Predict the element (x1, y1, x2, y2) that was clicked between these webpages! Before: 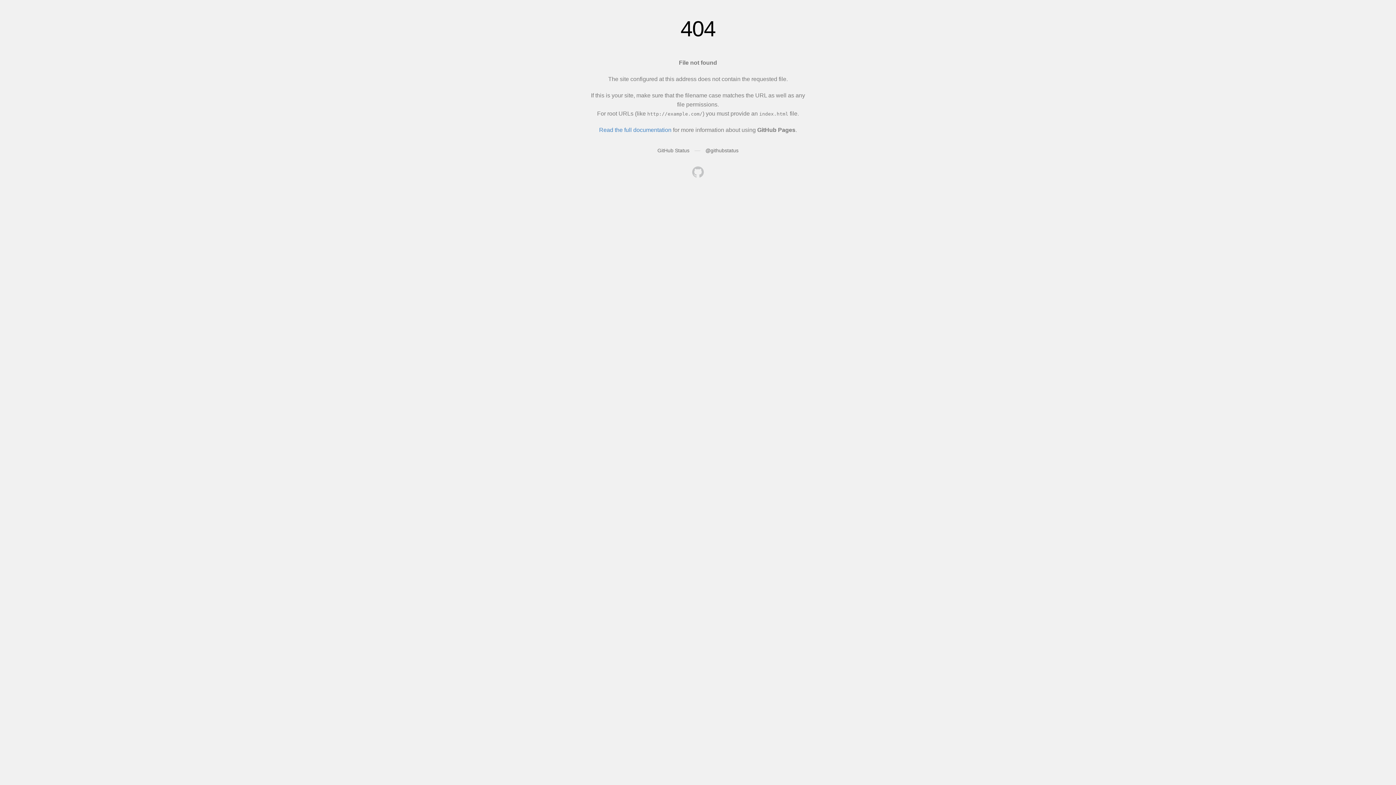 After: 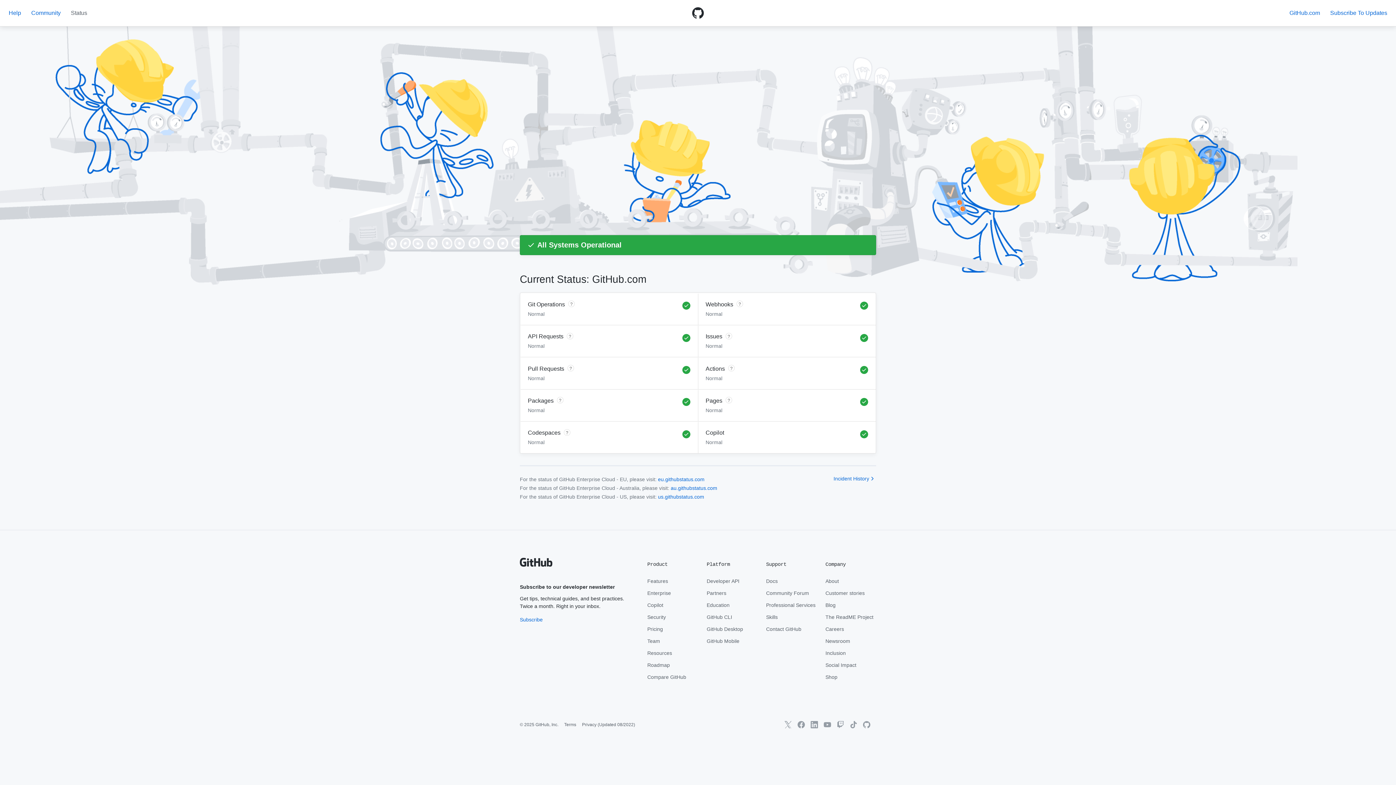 Action: label: GitHub Status bbox: (657, 147, 689, 153)